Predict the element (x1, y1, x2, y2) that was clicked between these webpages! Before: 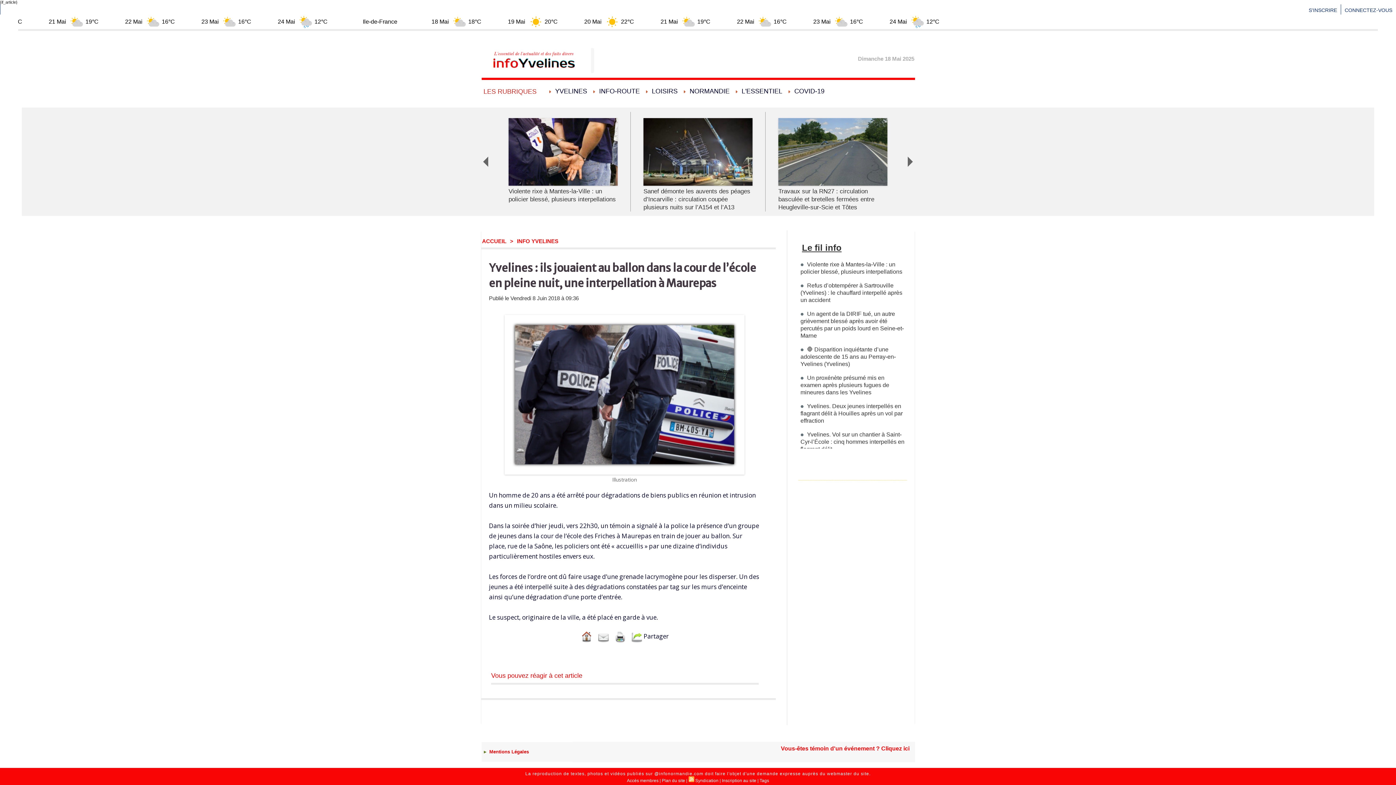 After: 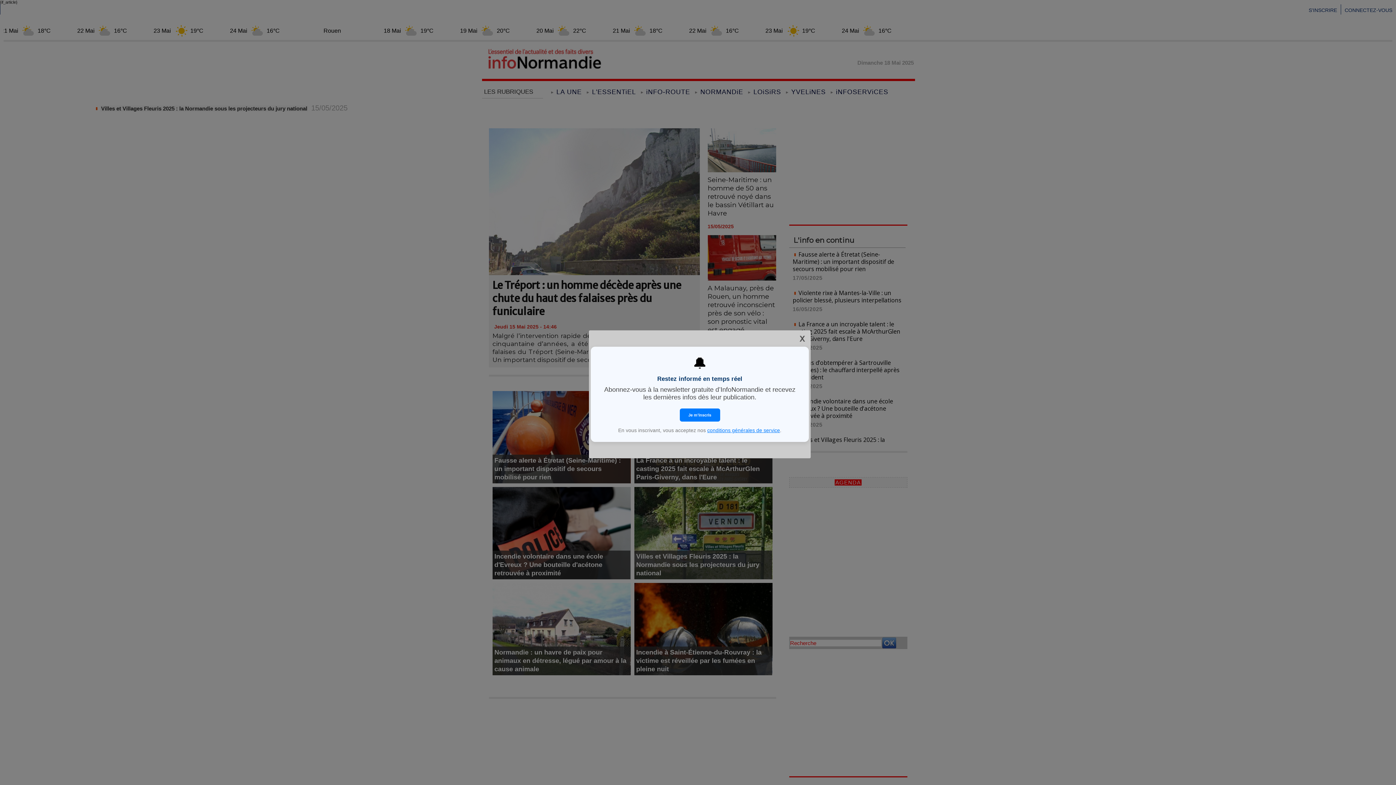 Action: bbox: (482, 47, 591, 49)